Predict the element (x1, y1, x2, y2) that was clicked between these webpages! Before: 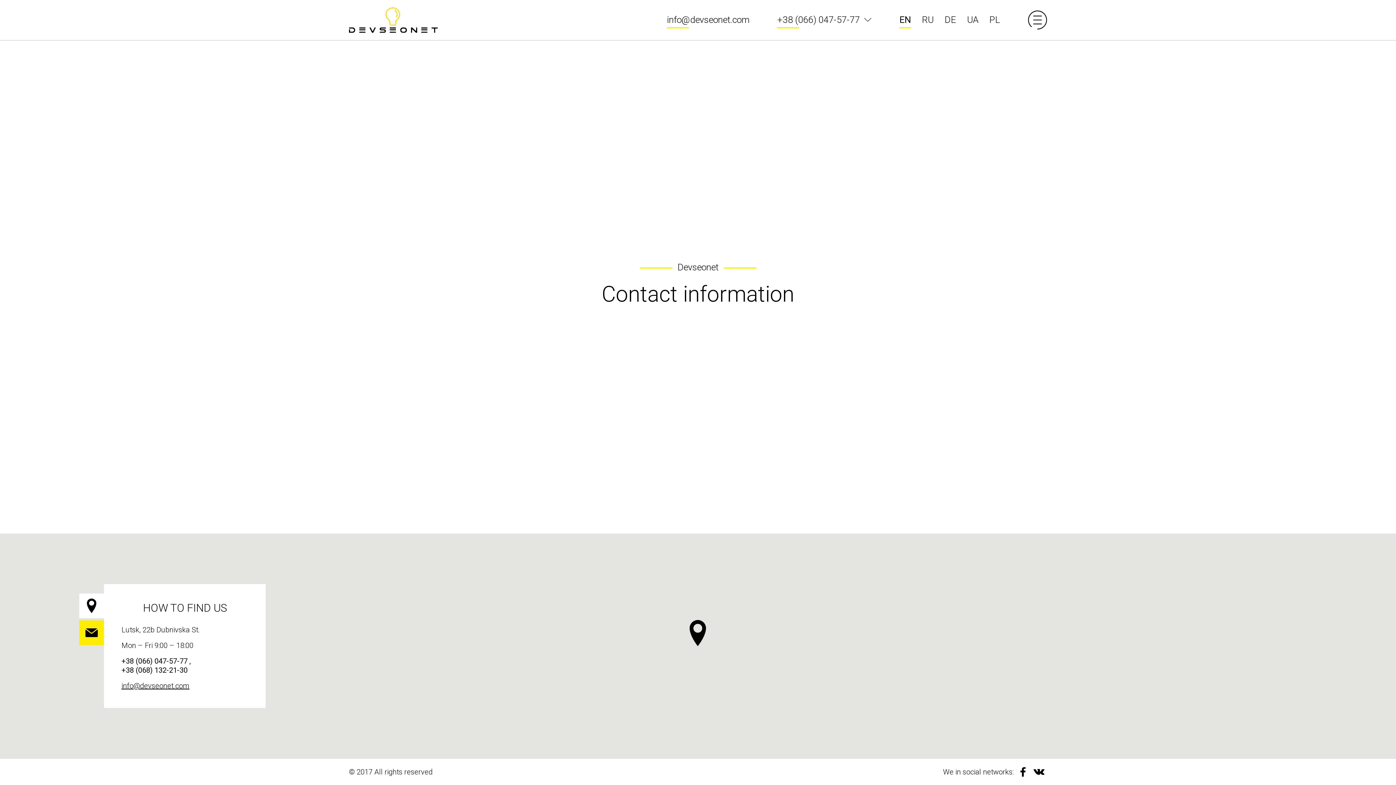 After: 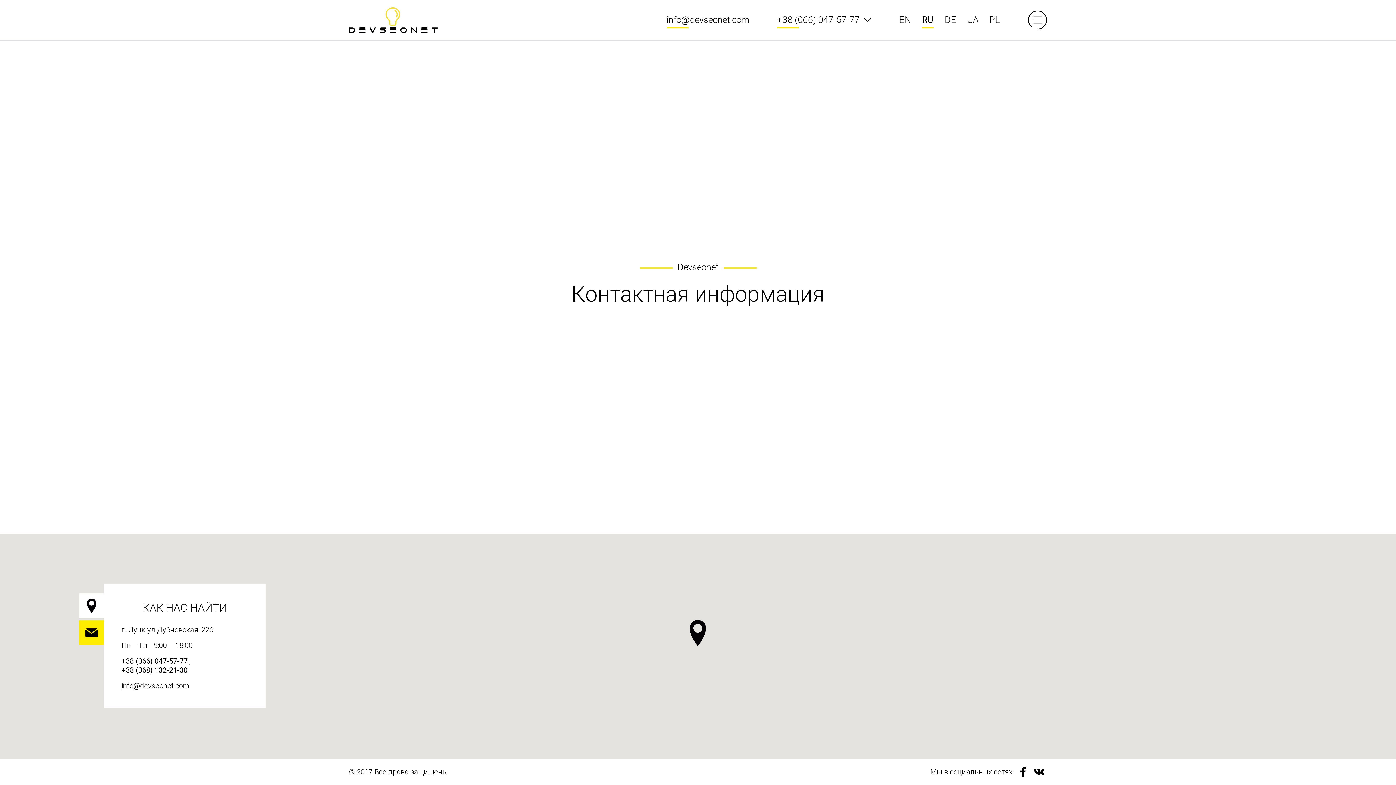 Action: label: RU bbox: (922, 14, 933, 25)